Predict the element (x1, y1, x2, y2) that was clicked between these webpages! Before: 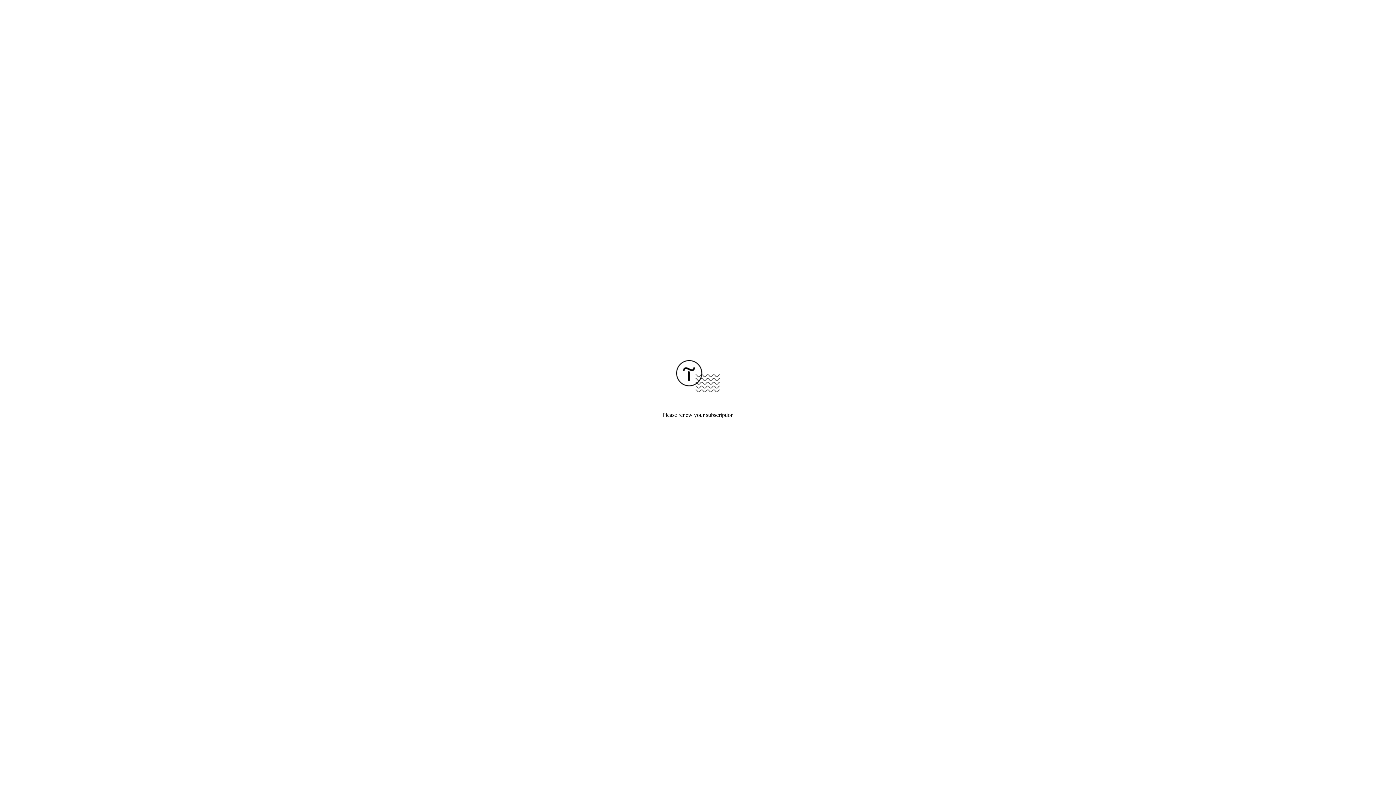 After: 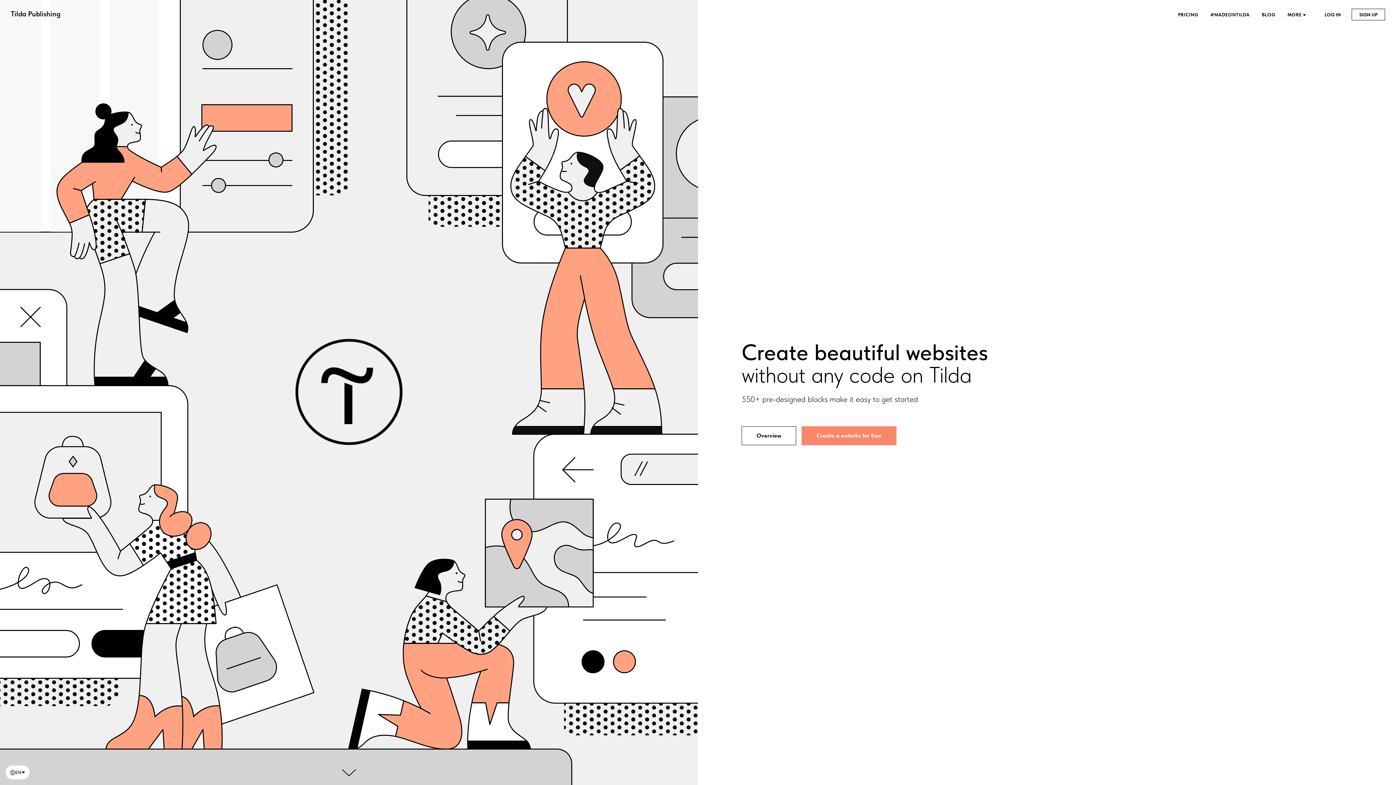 Action: bbox: (676, 387, 720, 393)